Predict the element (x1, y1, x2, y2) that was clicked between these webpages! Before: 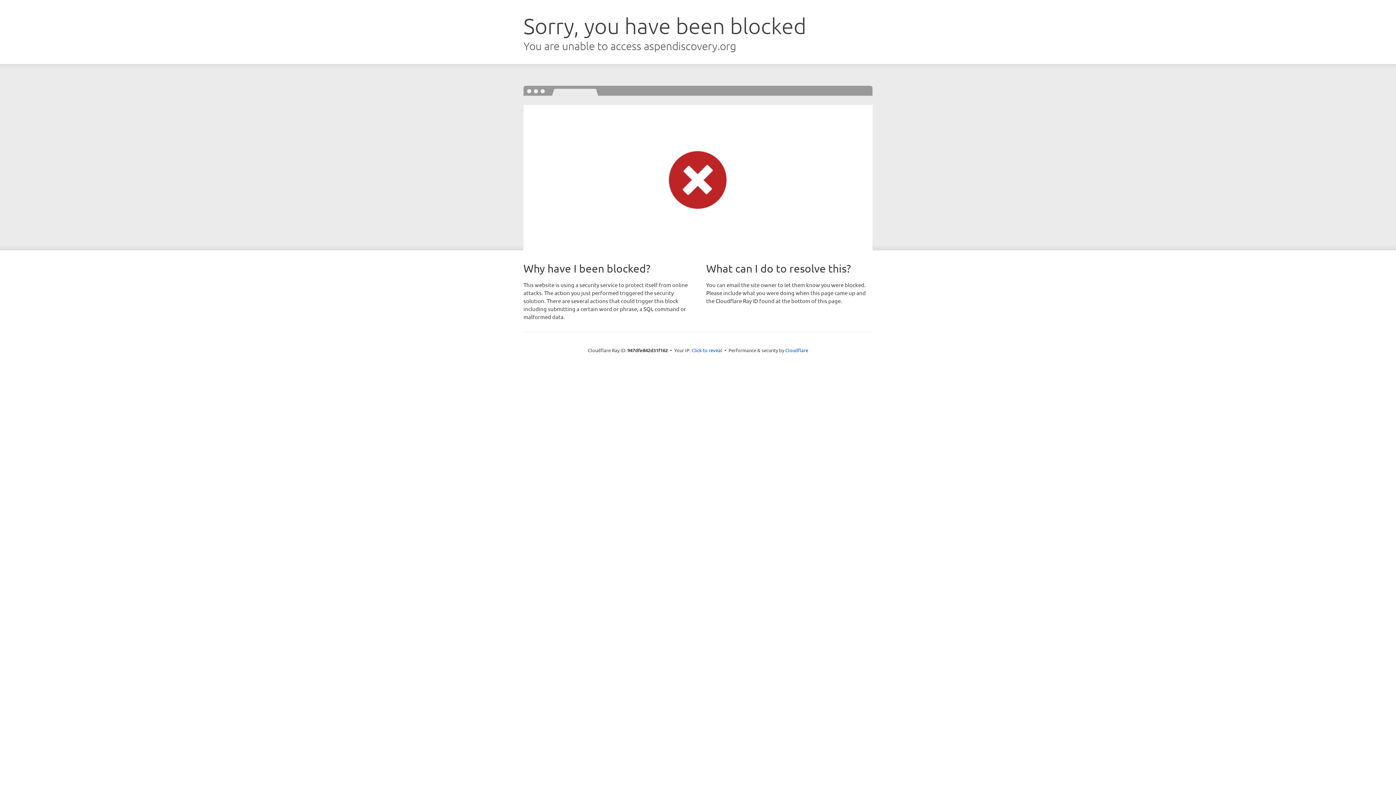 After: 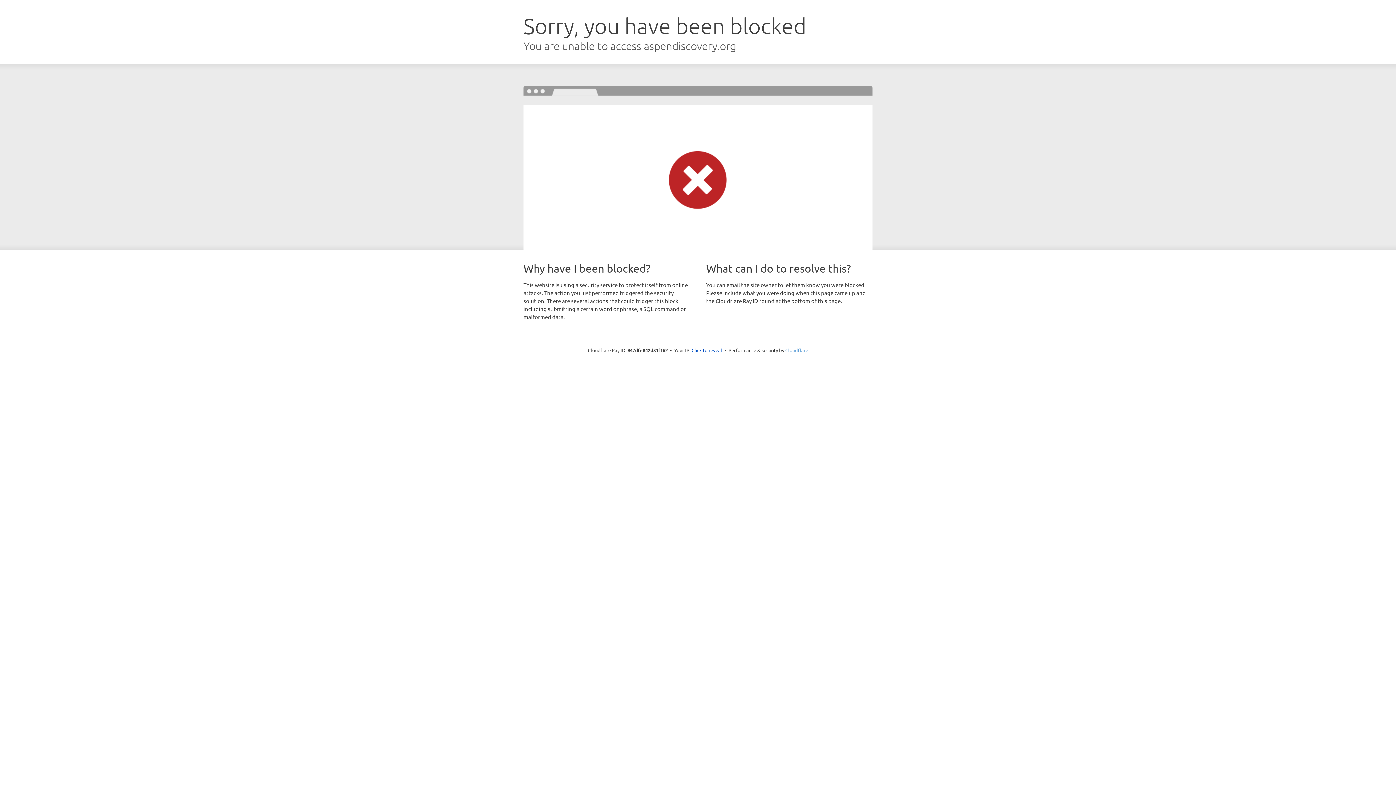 Action: bbox: (785, 347, 808, 353) label: Cloudflare